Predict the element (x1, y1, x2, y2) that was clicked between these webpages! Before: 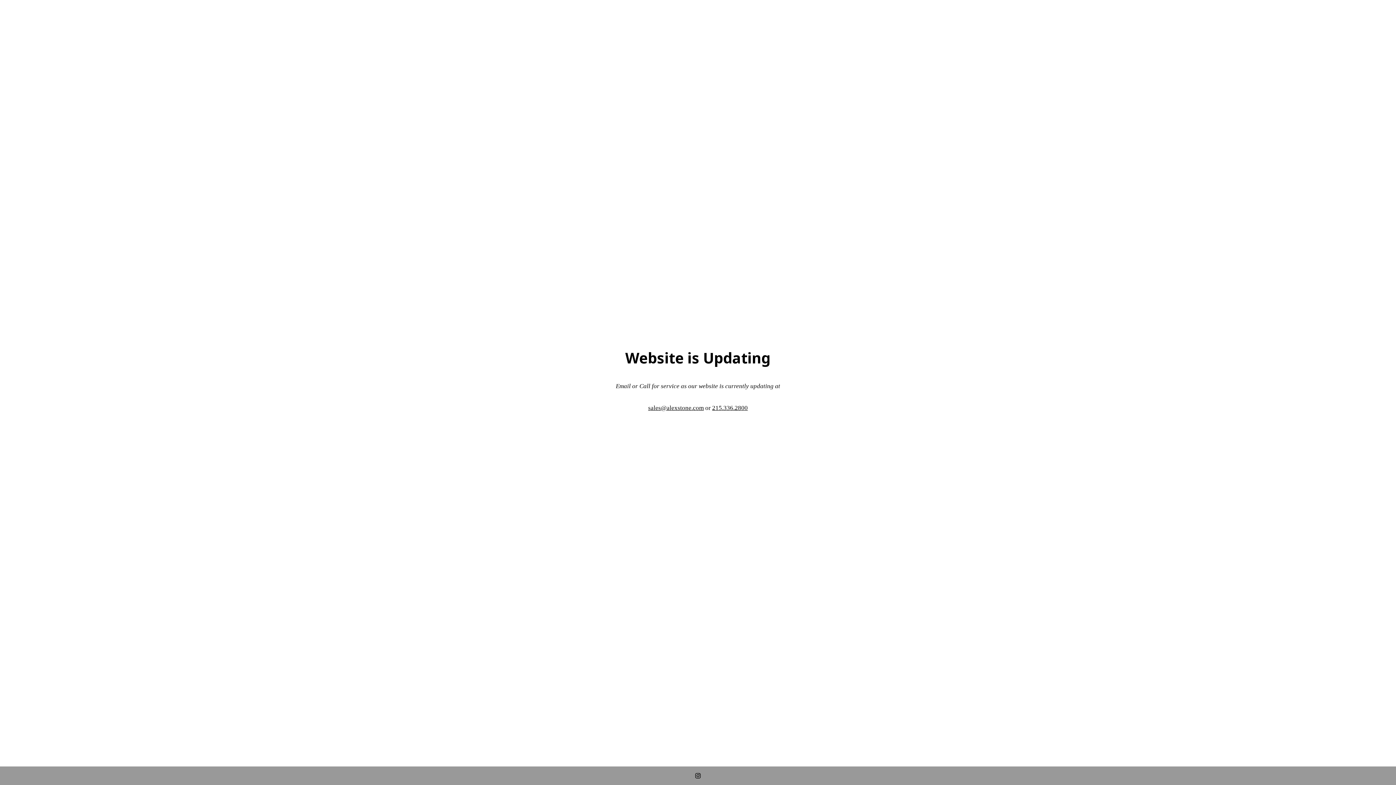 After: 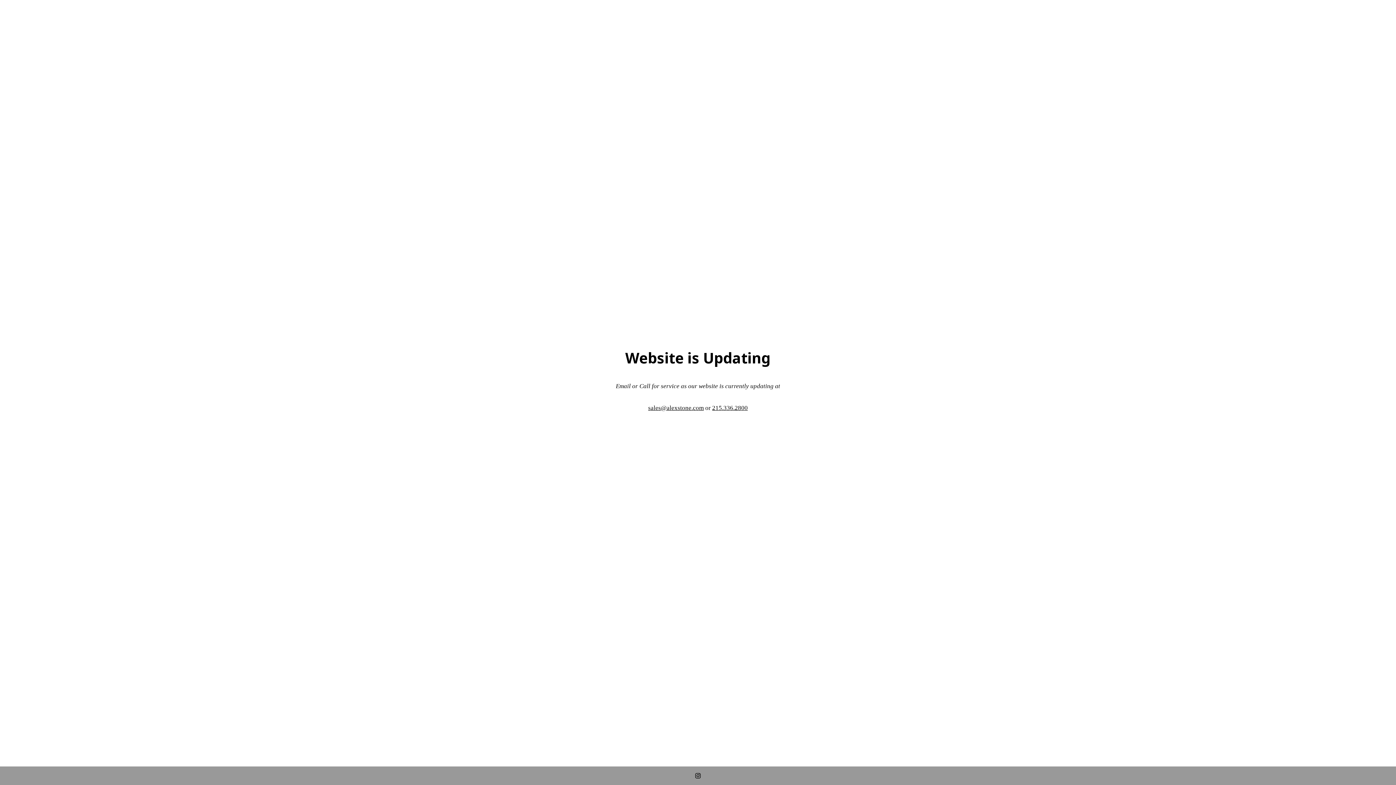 Action: bbox: (690, 766, 705, 785)